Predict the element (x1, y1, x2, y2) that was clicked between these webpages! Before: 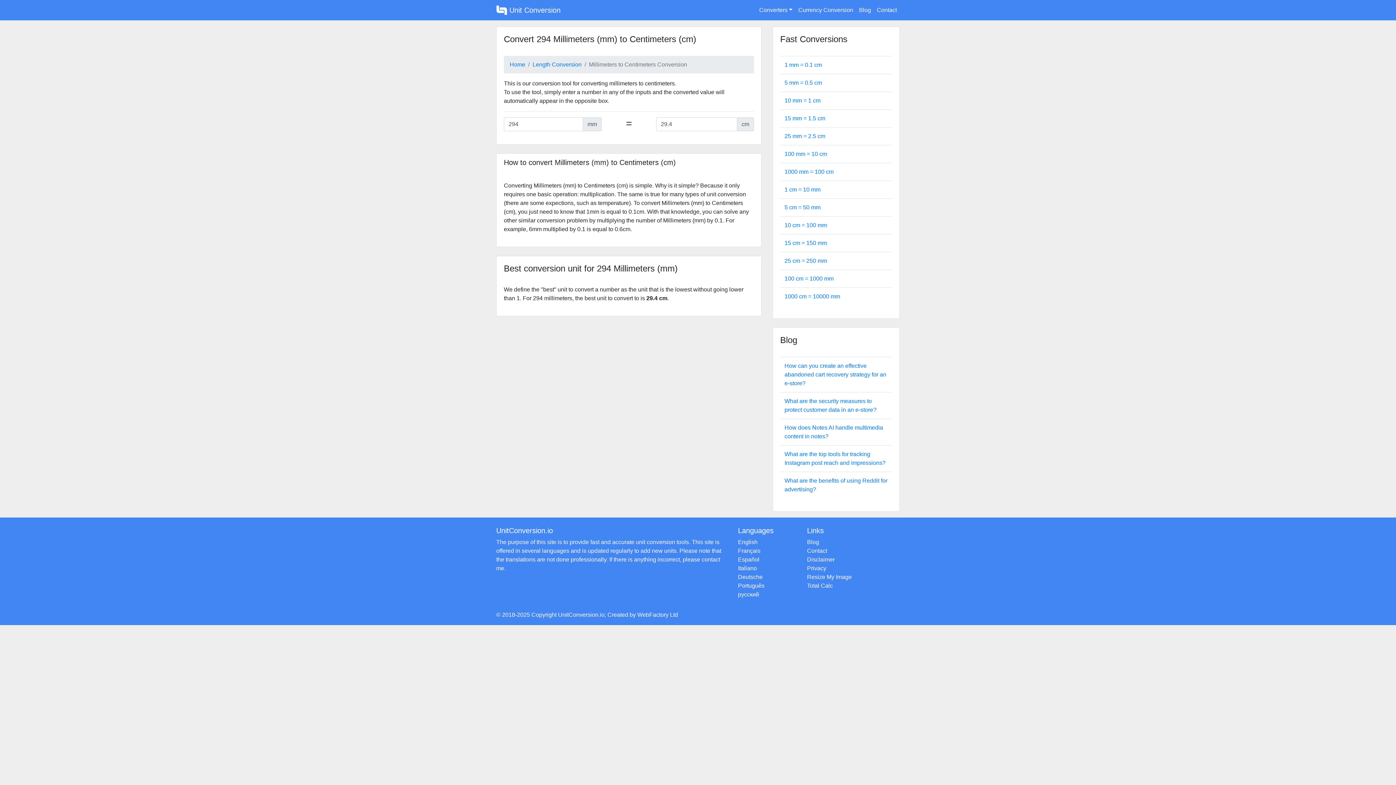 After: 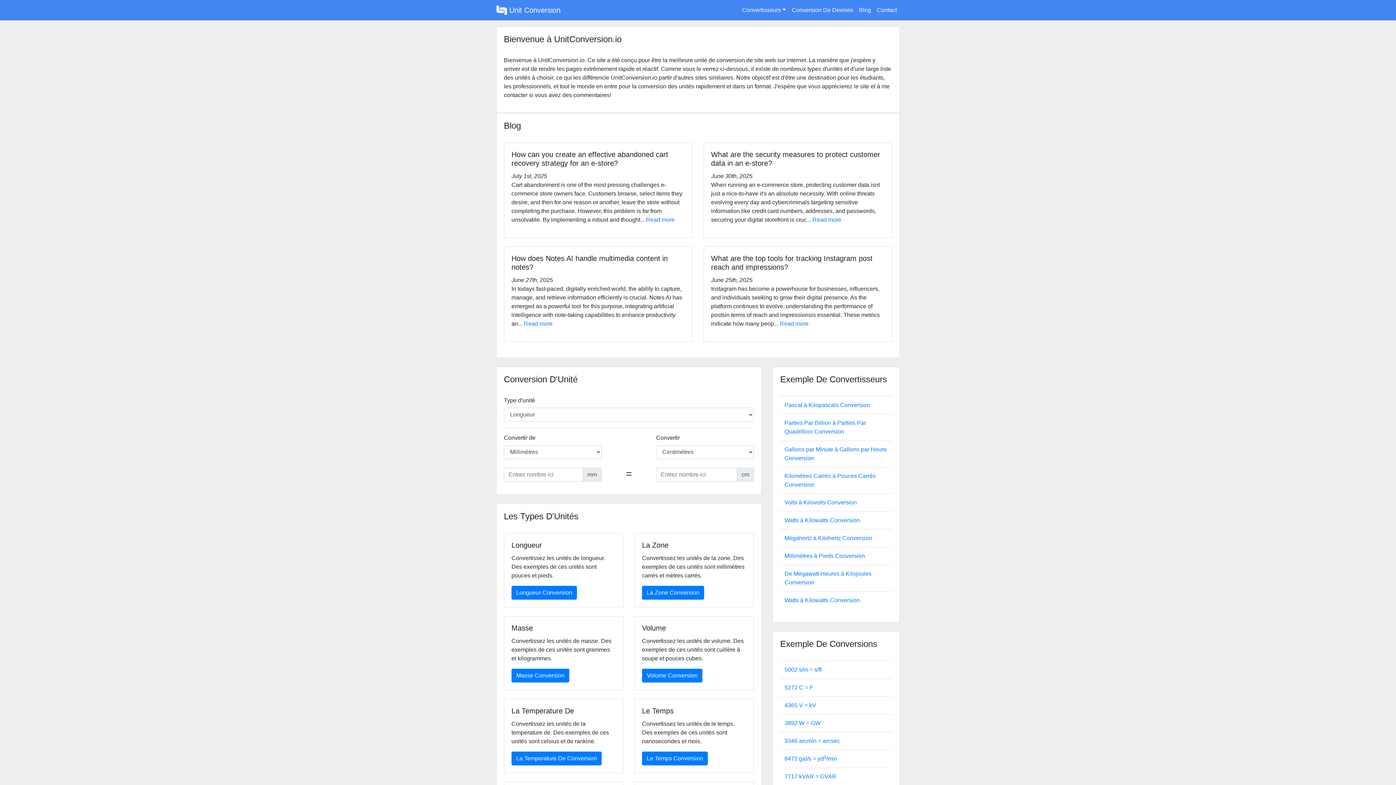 Action: label: Français bbox: (738, 548, 760, 554)